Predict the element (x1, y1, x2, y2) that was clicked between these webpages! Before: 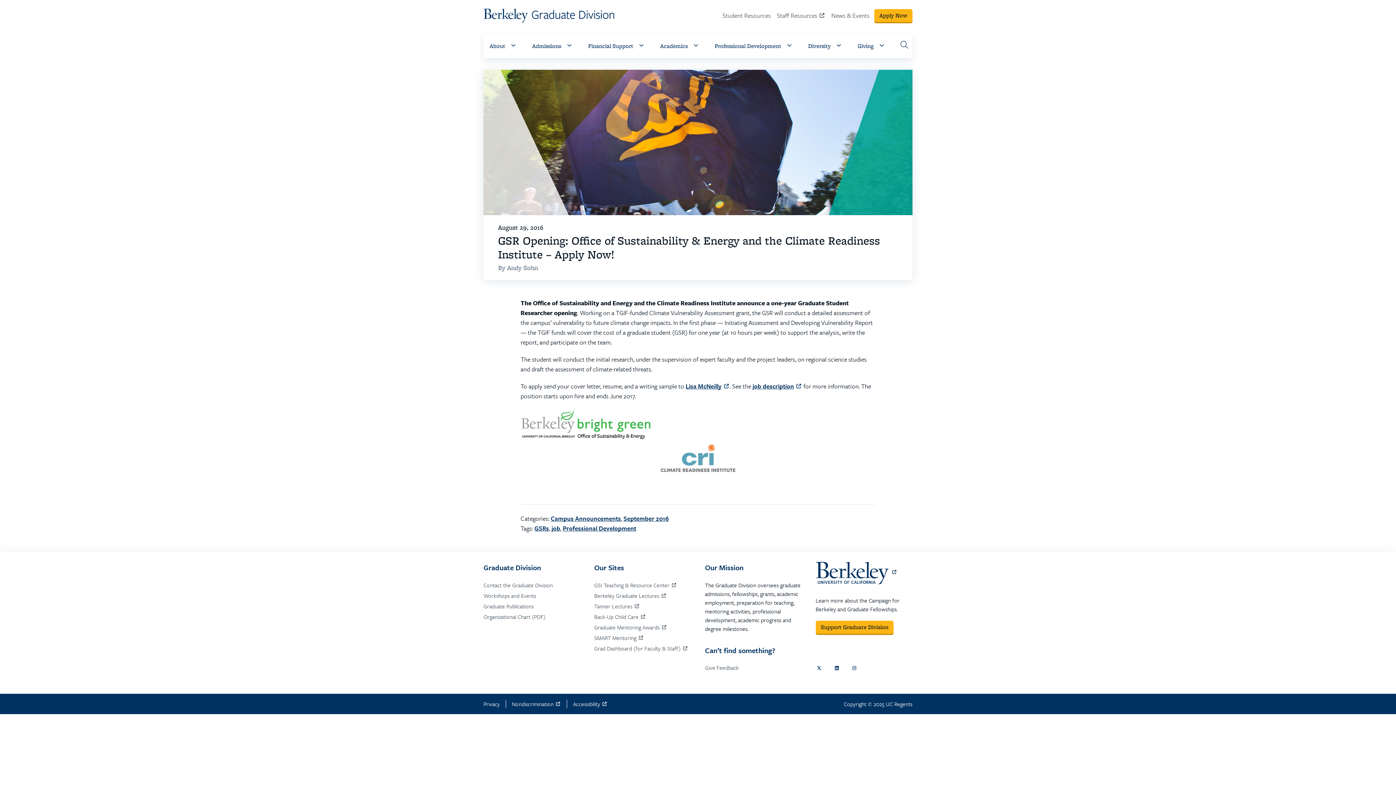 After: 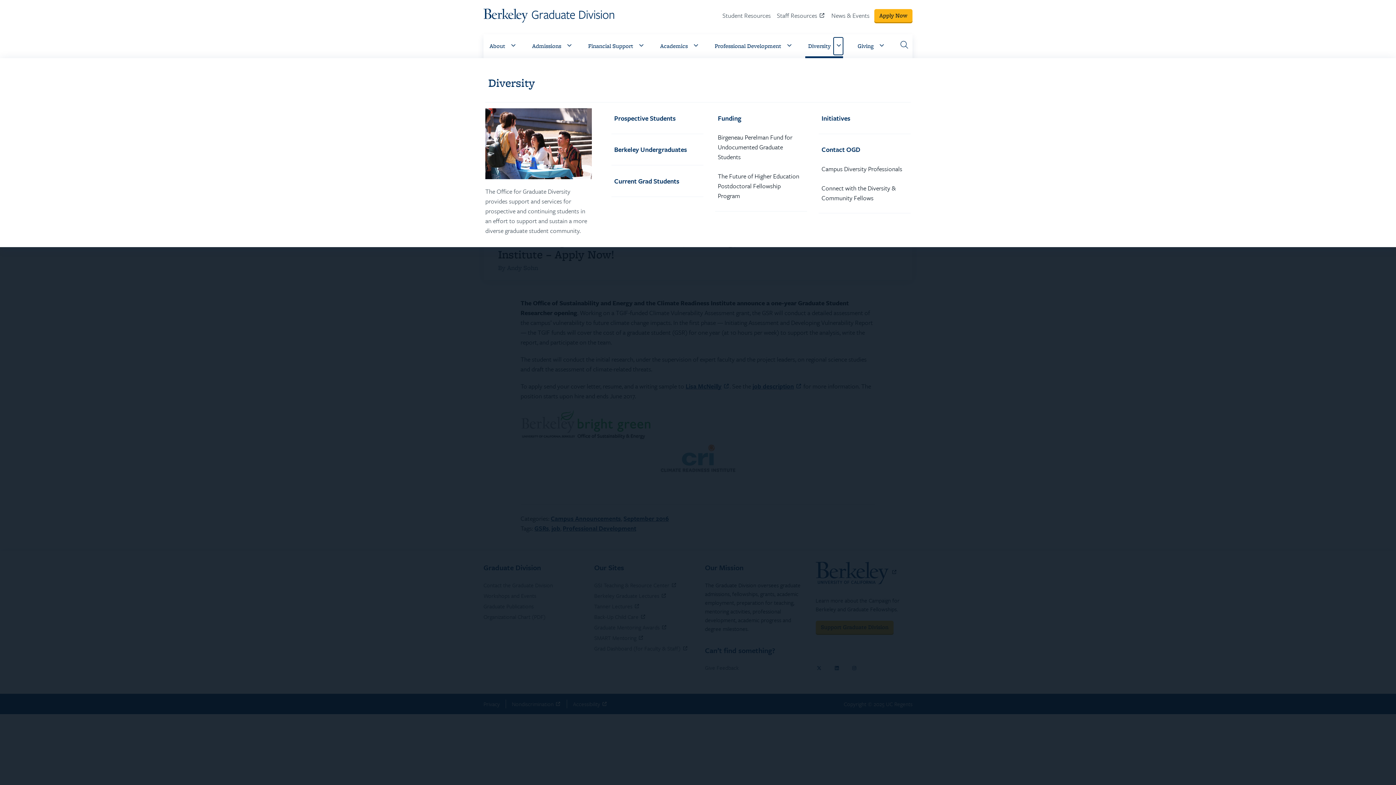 Action: label: Expand Diversity submenu bbox: (833, 37, 843, 54)